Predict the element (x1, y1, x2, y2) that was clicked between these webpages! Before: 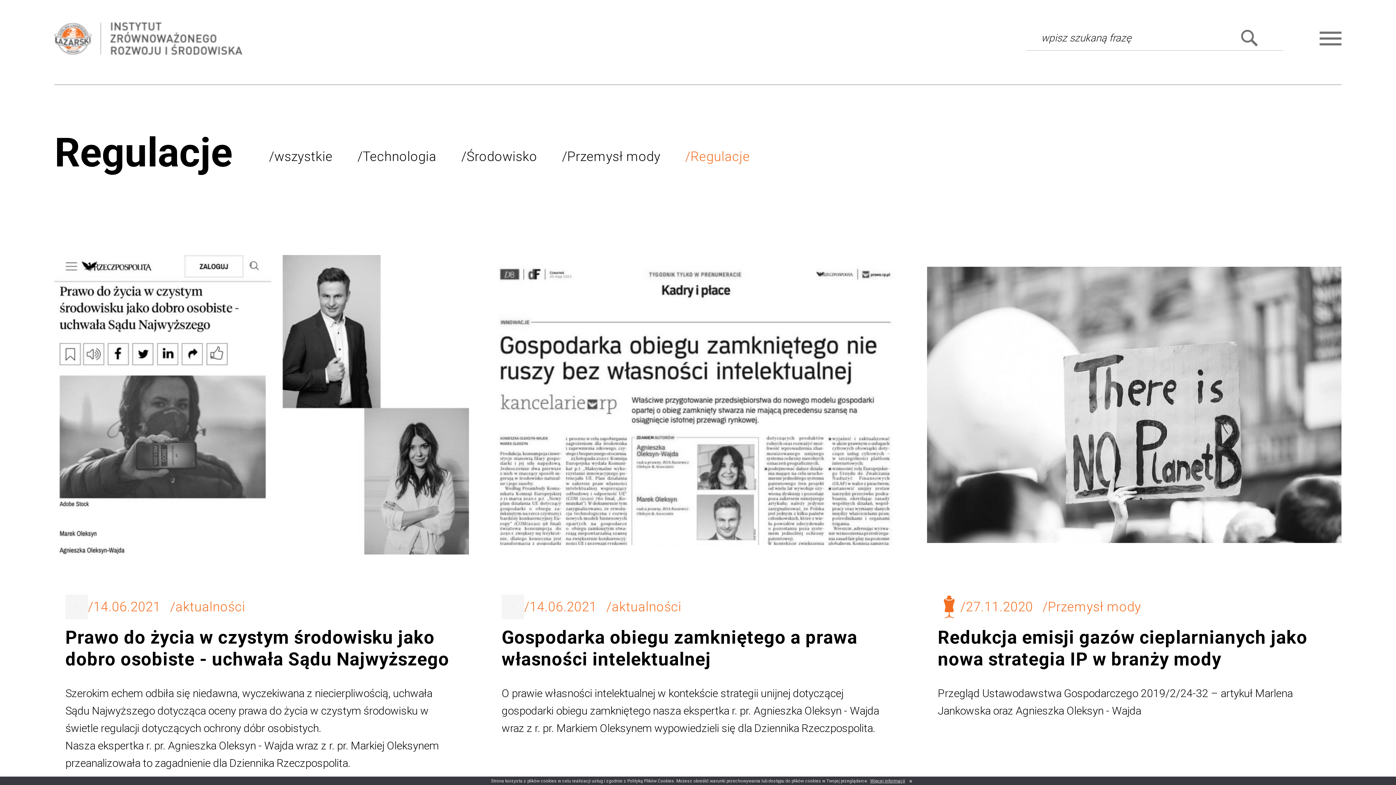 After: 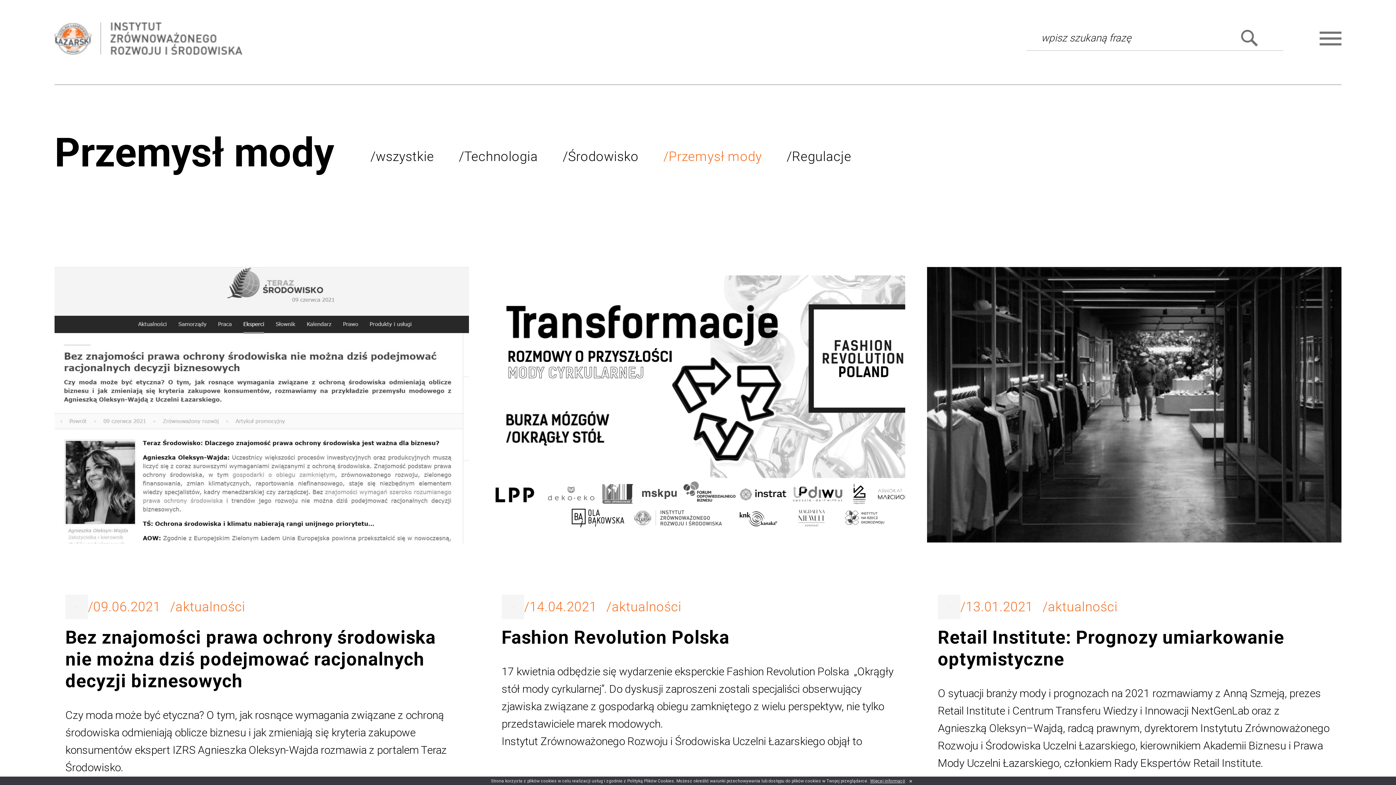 Action: bbox: (562, 148, 660, 164) label: Przemysł mody